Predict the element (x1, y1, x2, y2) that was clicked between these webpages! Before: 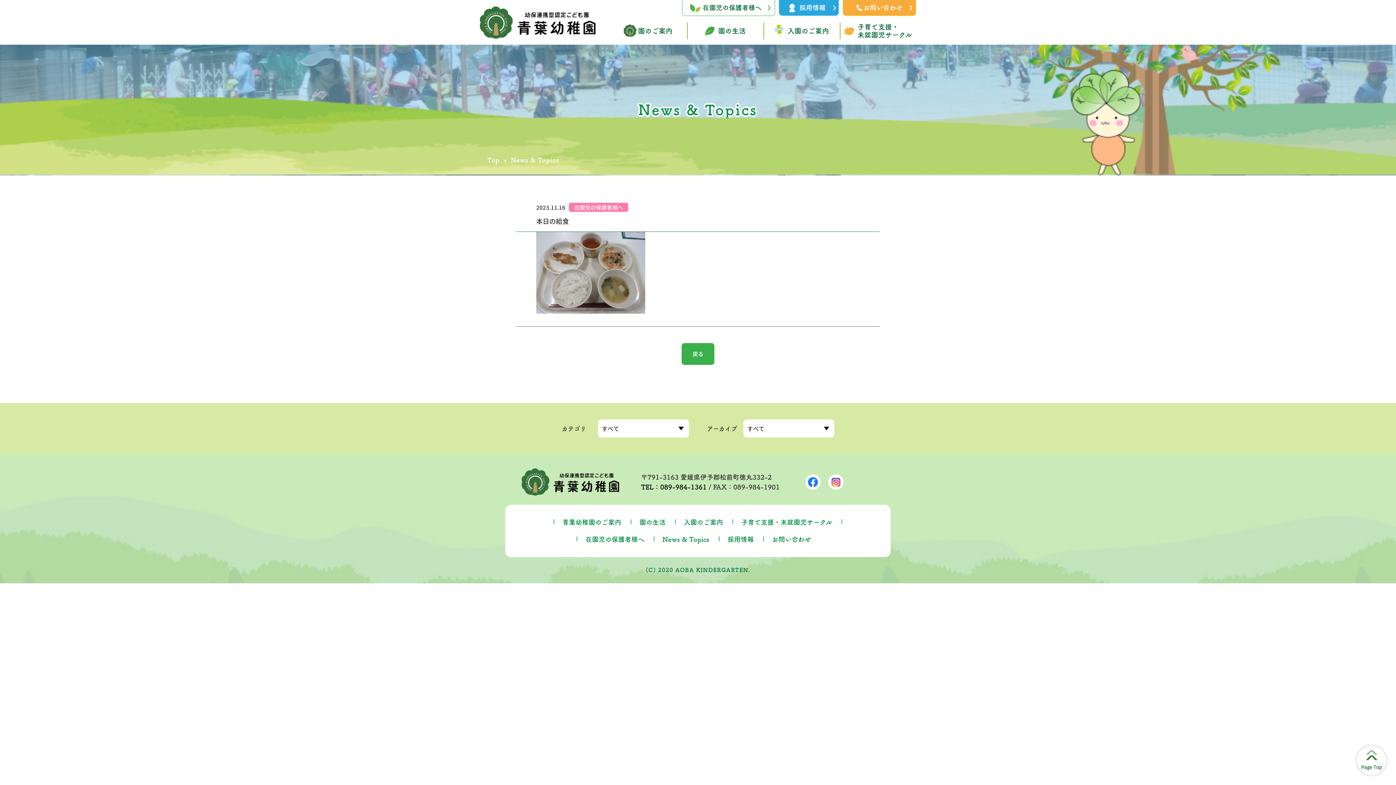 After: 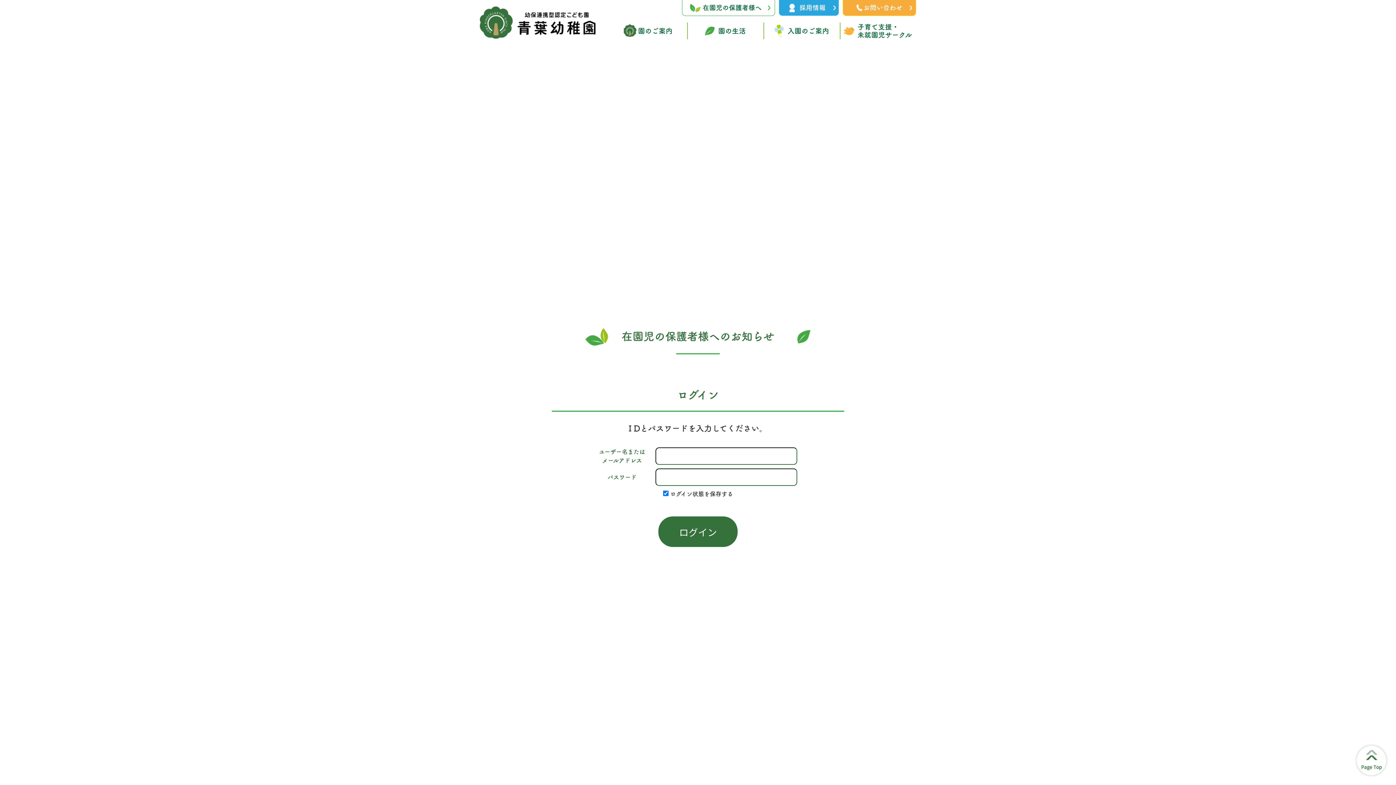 Action: label: 在園児の保護者様へ bbox: (585, 534, 644, 544)